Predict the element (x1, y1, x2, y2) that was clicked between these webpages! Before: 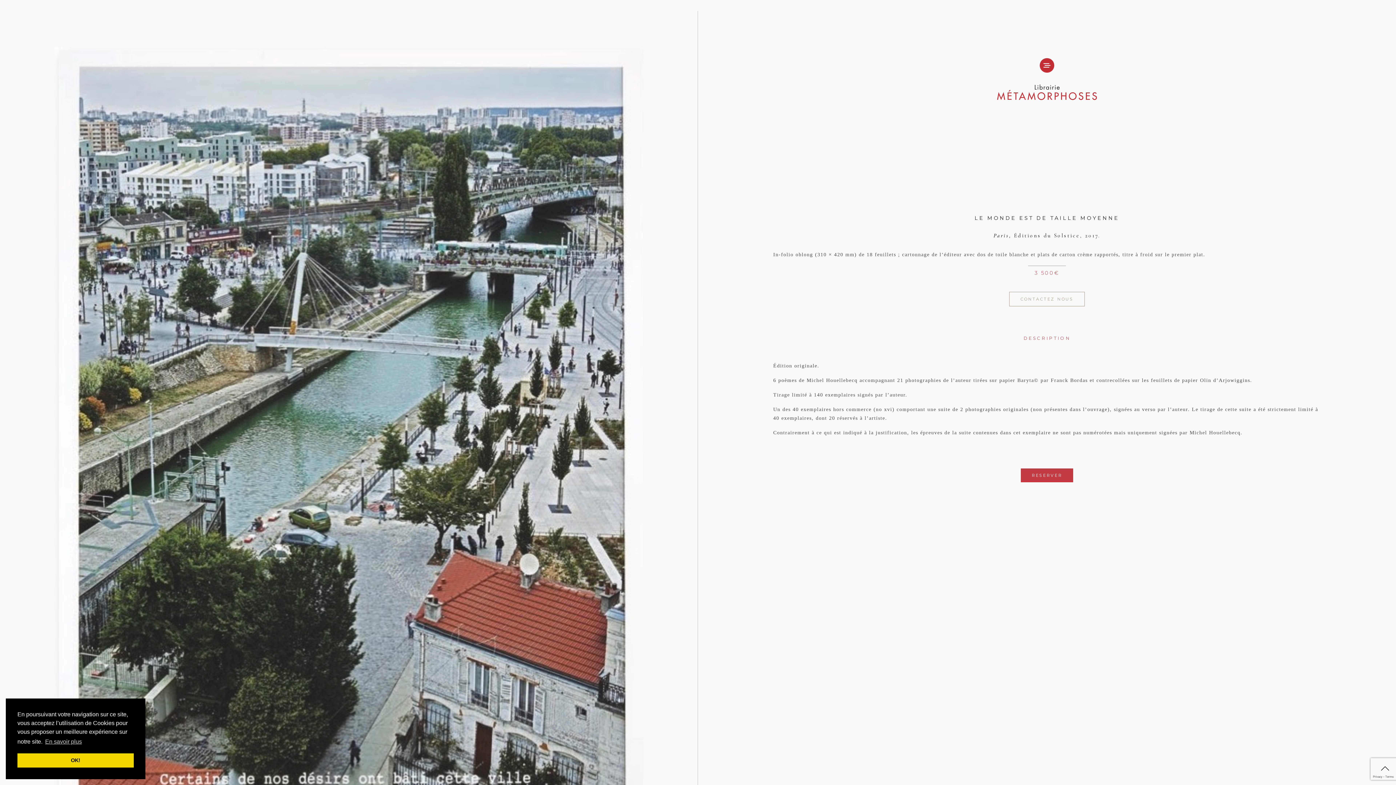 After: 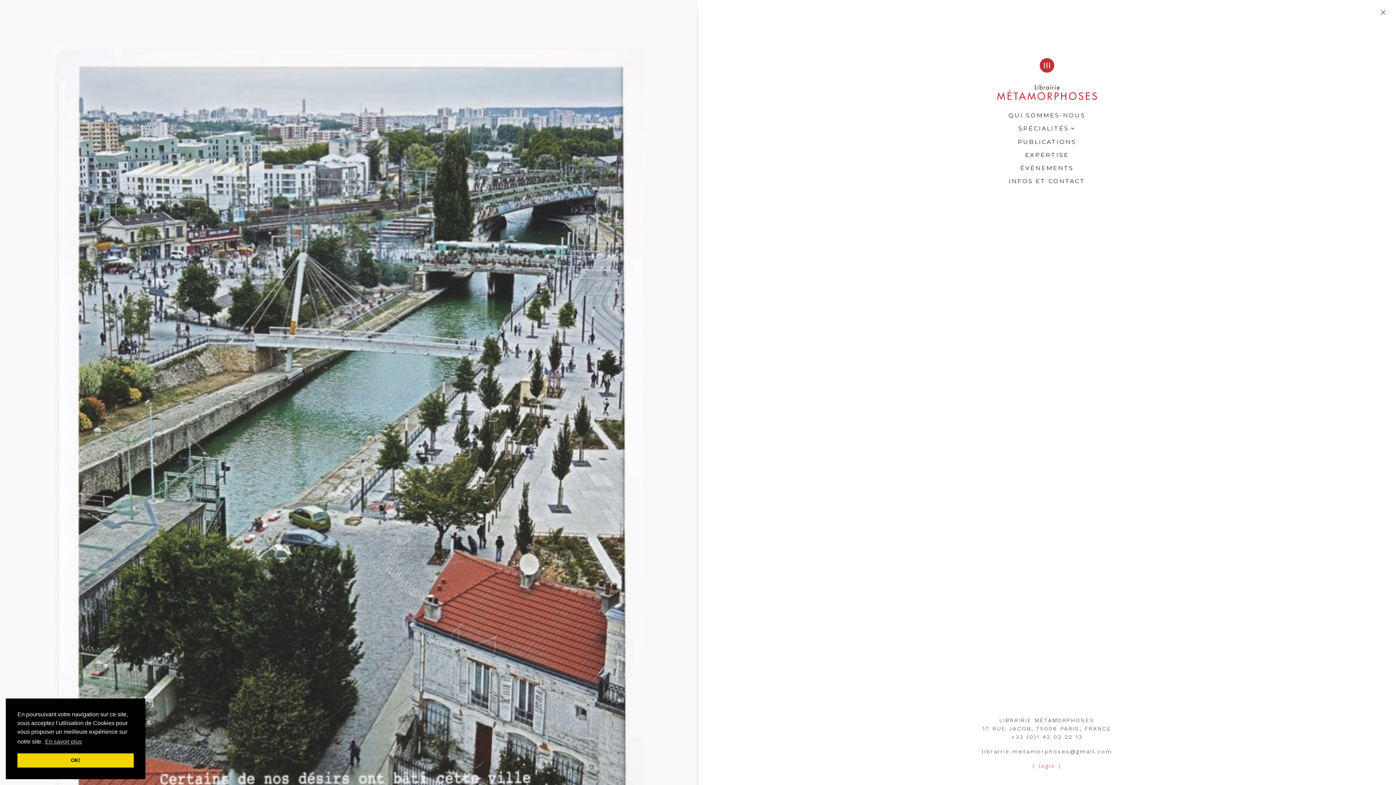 Action: bbox: (1040, 58, 1054, 72)